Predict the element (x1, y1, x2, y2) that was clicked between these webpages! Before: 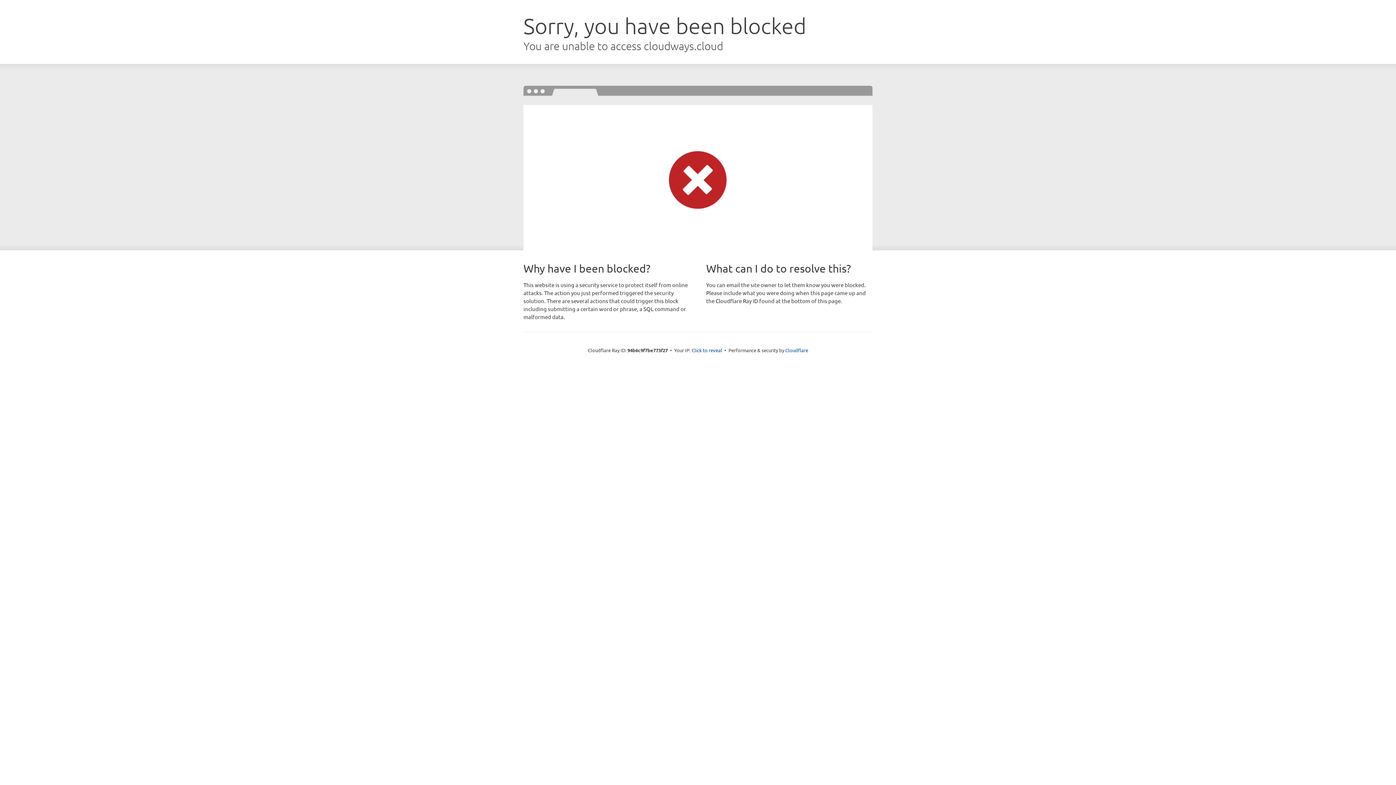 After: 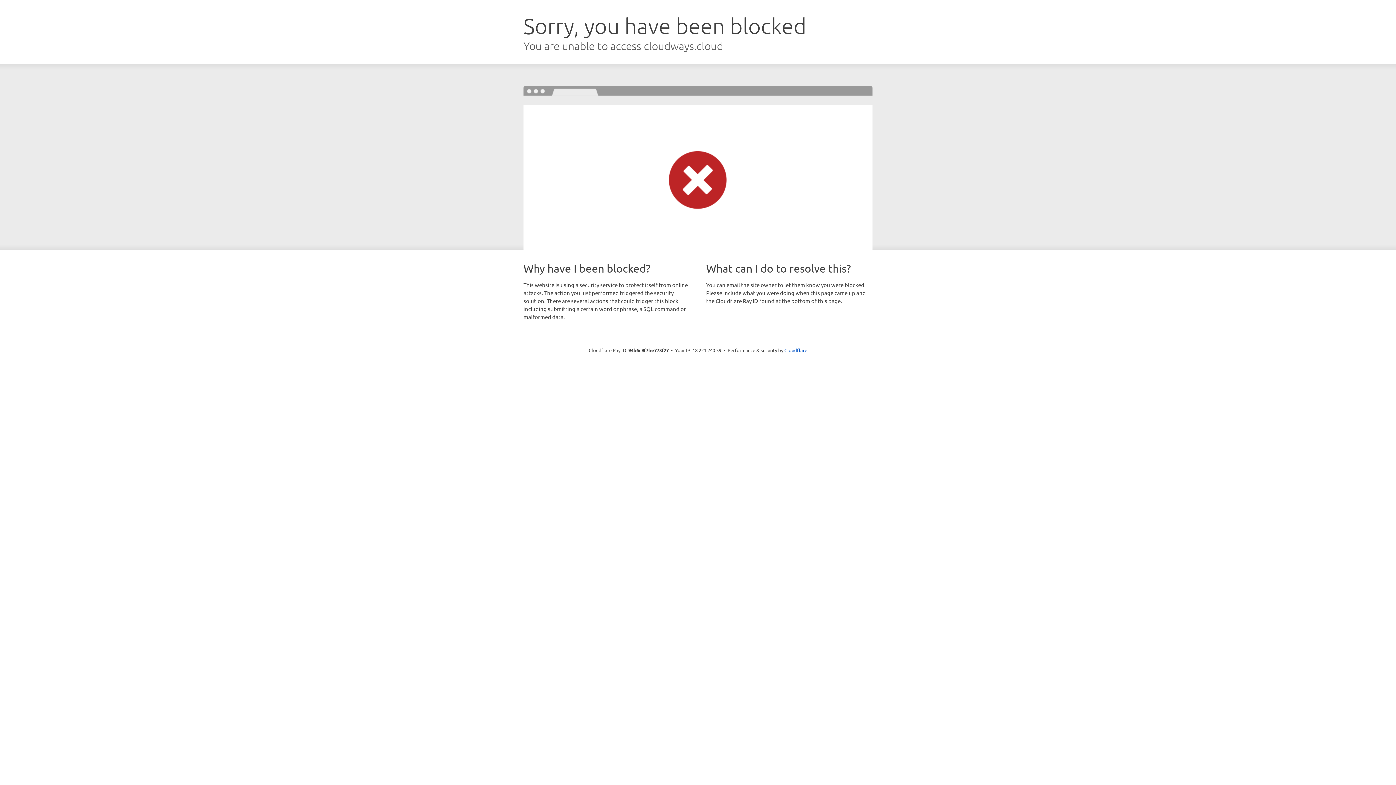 Action: bbox: (691, 346, 722, 353) label: Click to reveal